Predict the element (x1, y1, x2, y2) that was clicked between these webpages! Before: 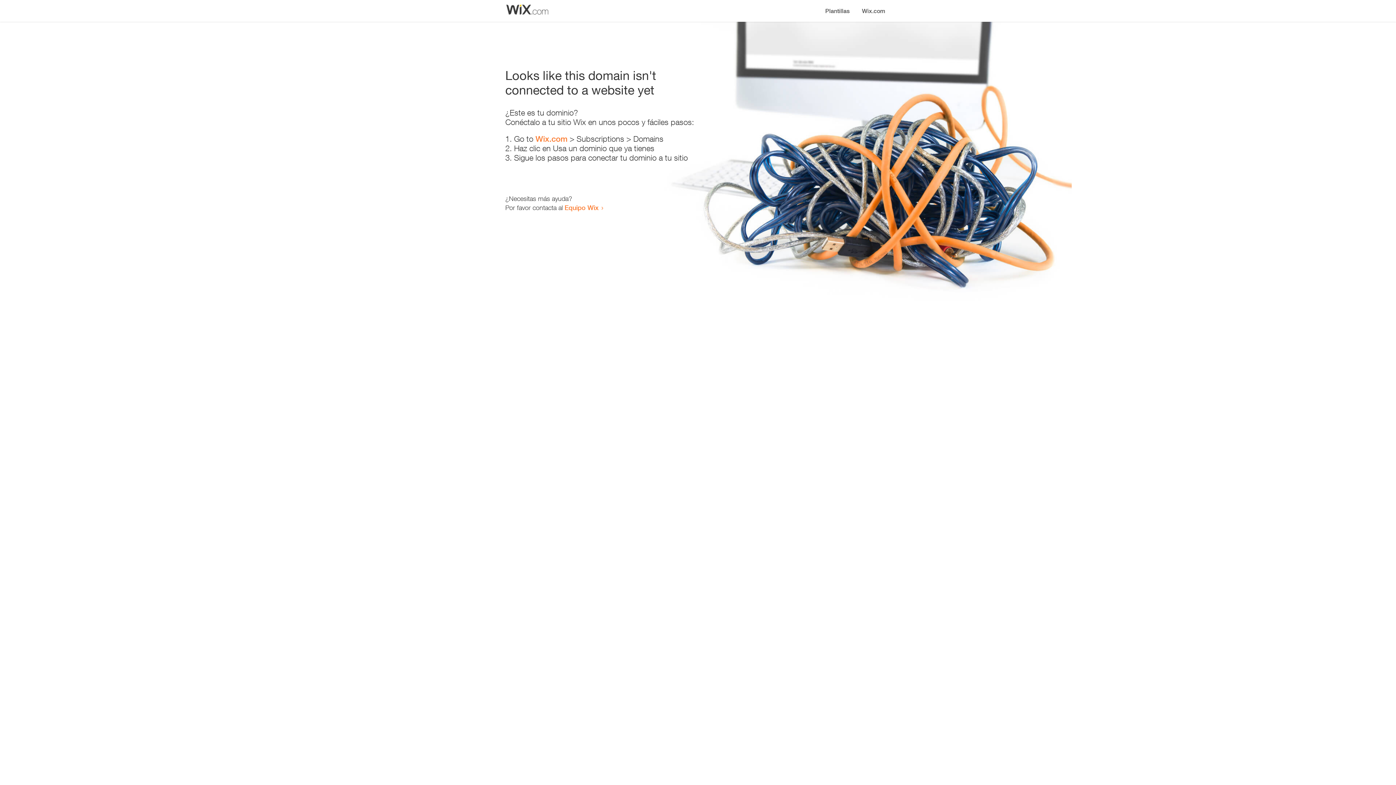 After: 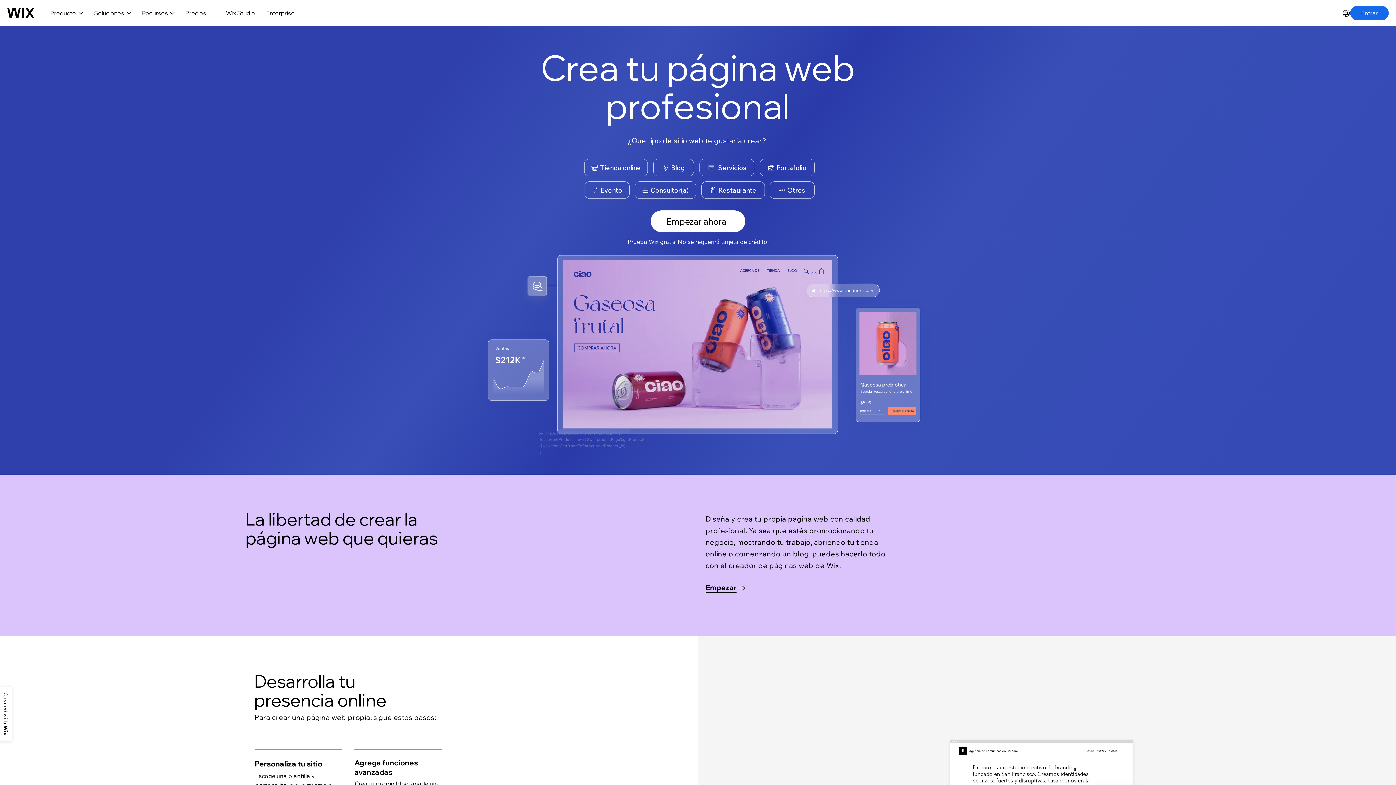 Action: label: Wix.com bbox: (535, 134, 567, 143)